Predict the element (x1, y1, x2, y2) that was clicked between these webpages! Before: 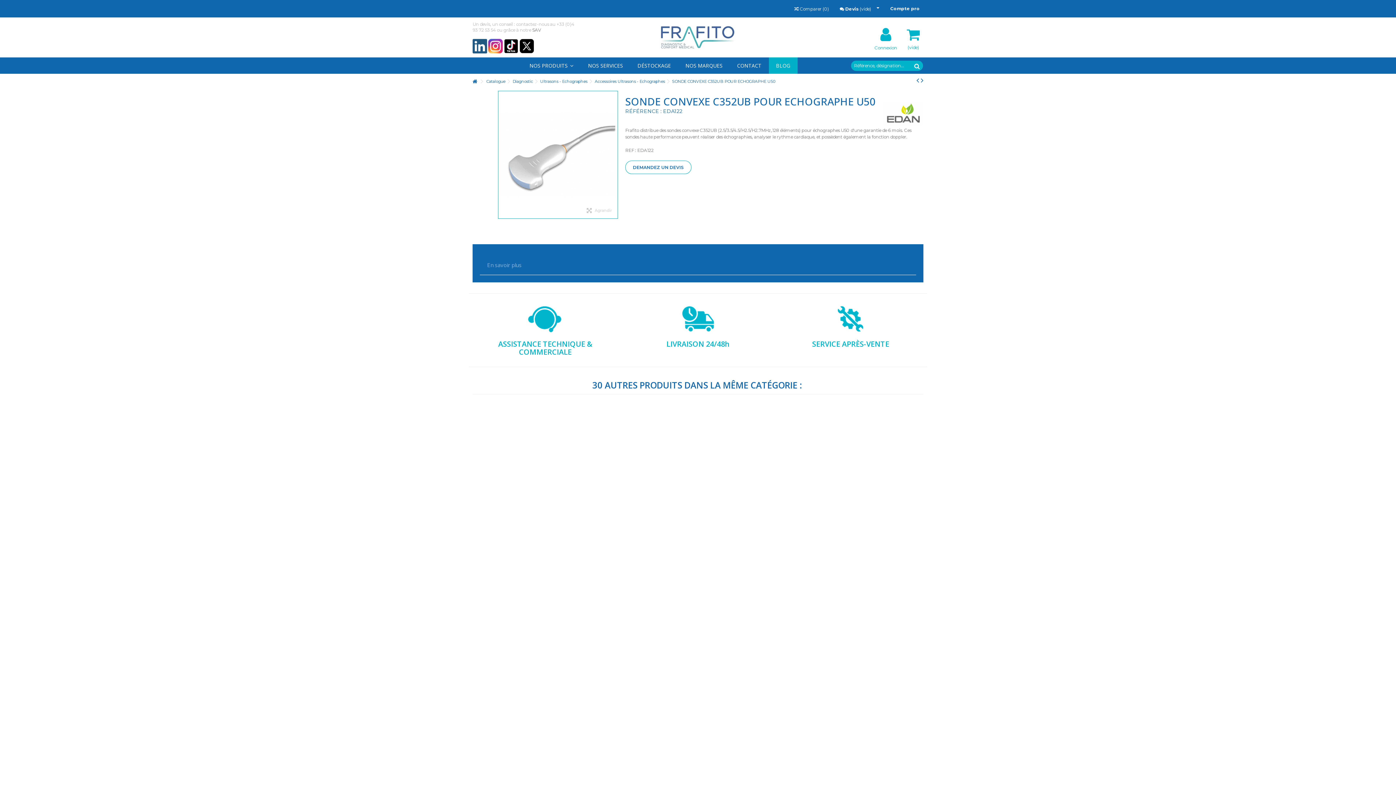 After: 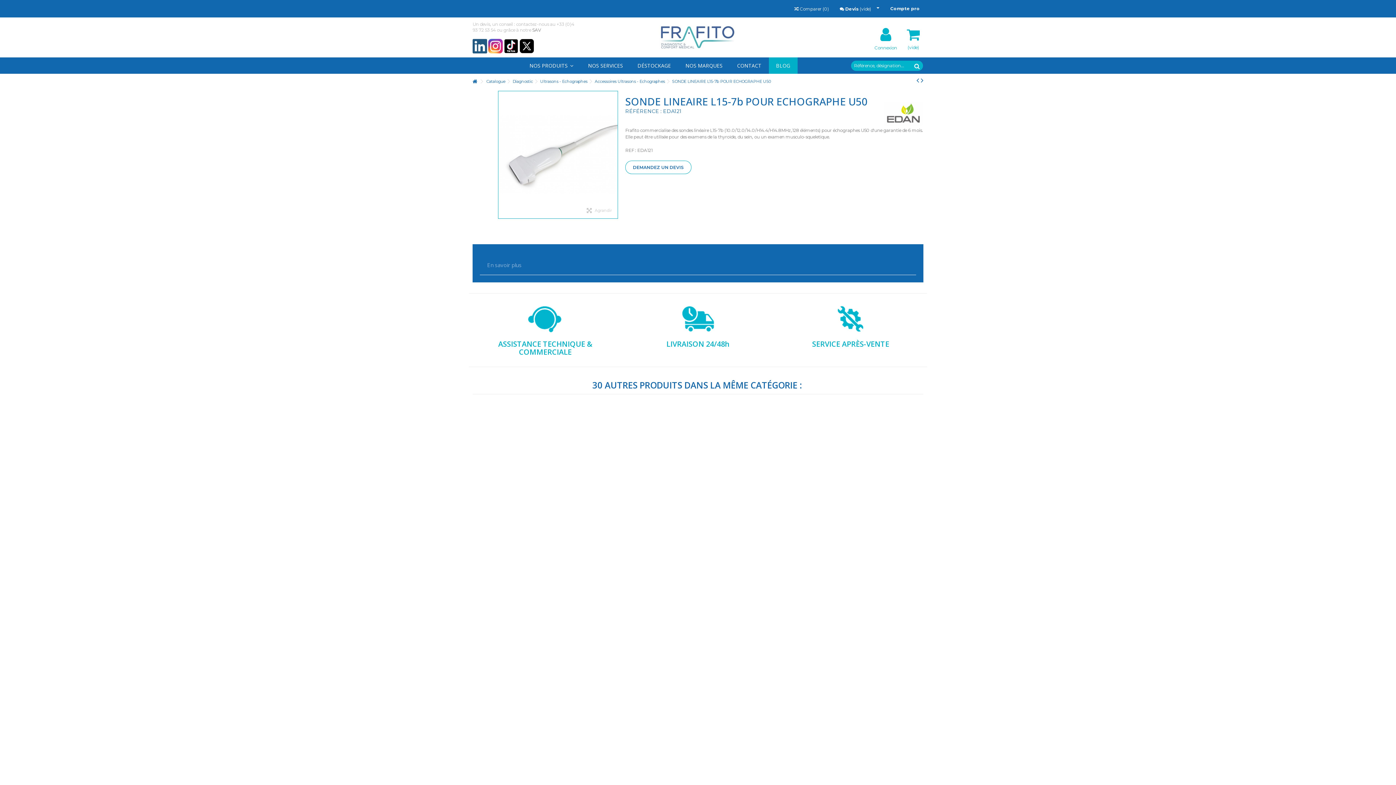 Action: bbox: (916, 76, 919, 84)